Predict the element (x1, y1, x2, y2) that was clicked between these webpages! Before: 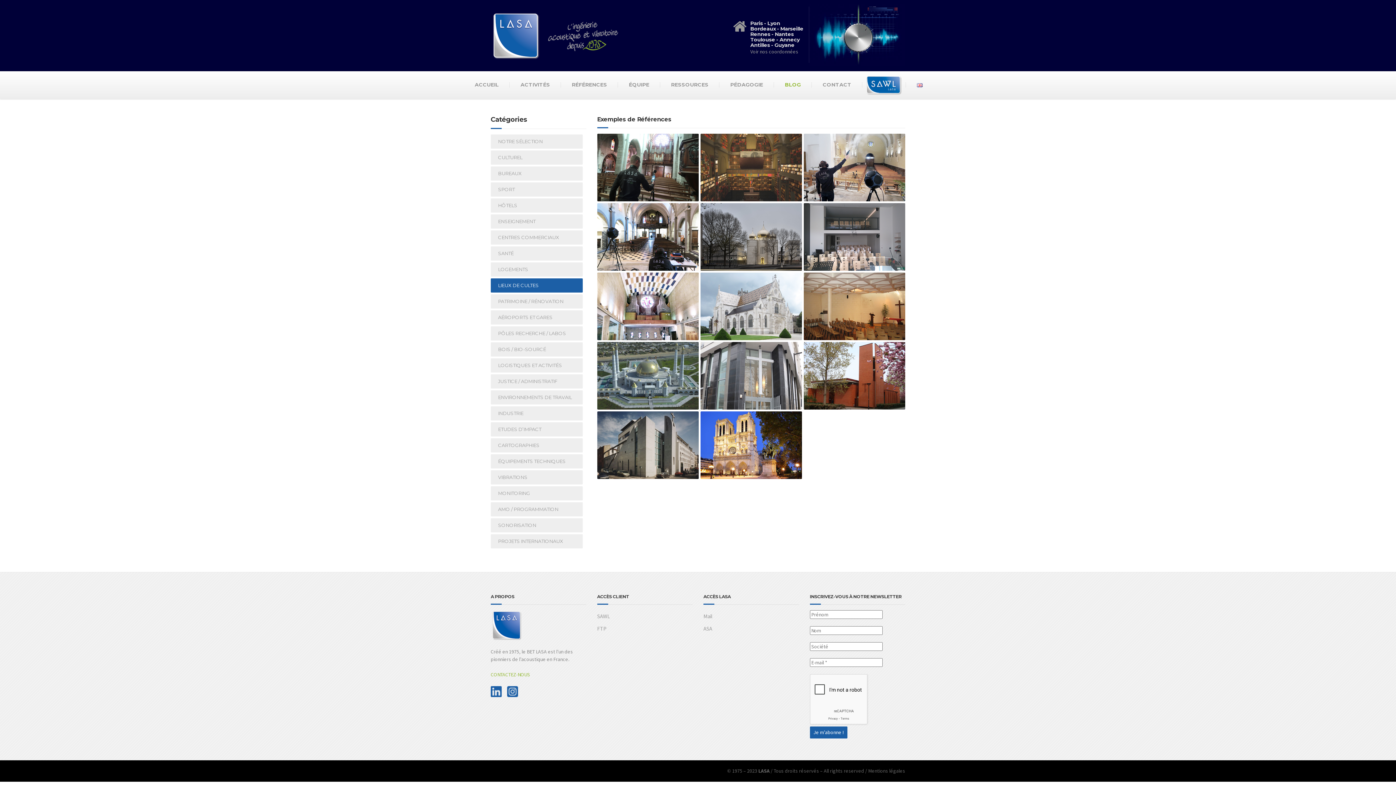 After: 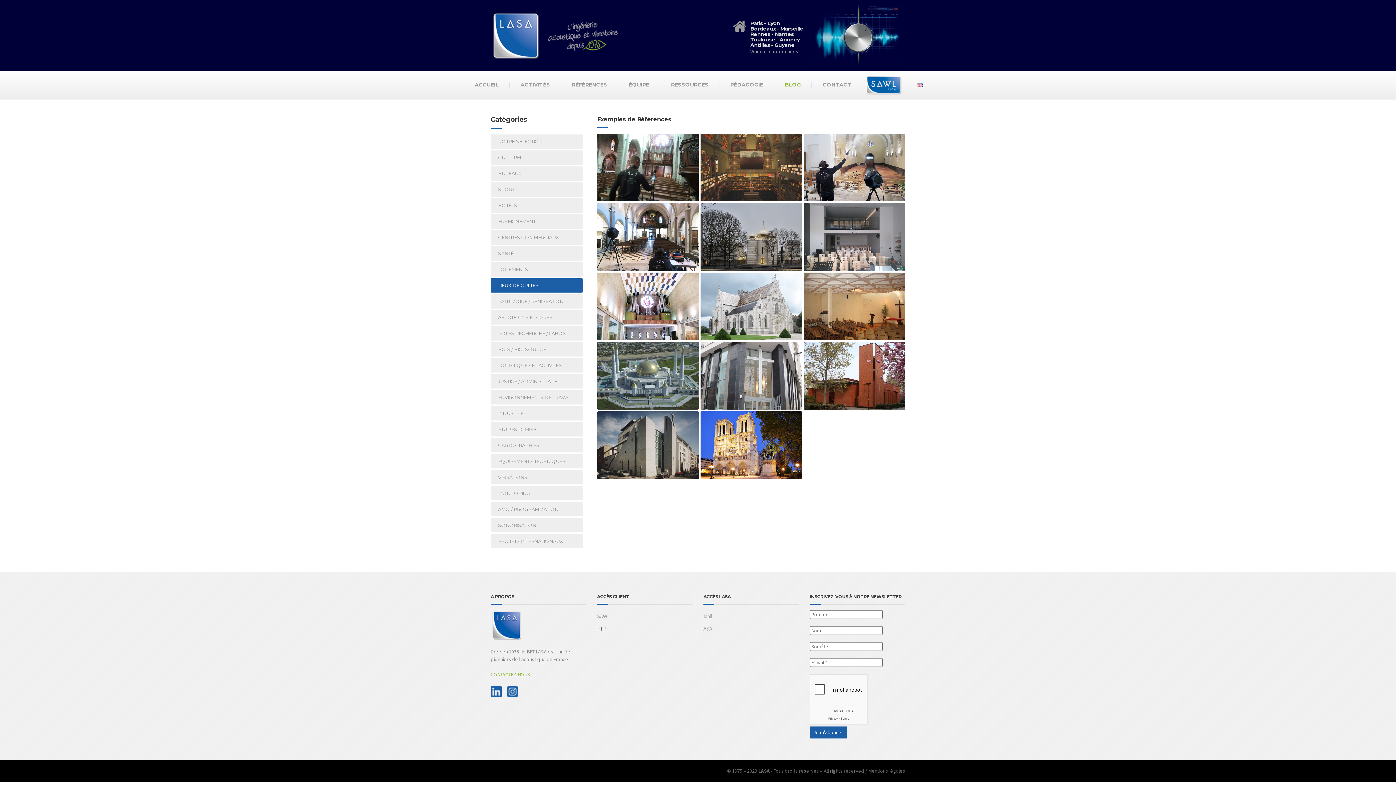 Action: bbox: (597, 622, 692, 635) label: FTP